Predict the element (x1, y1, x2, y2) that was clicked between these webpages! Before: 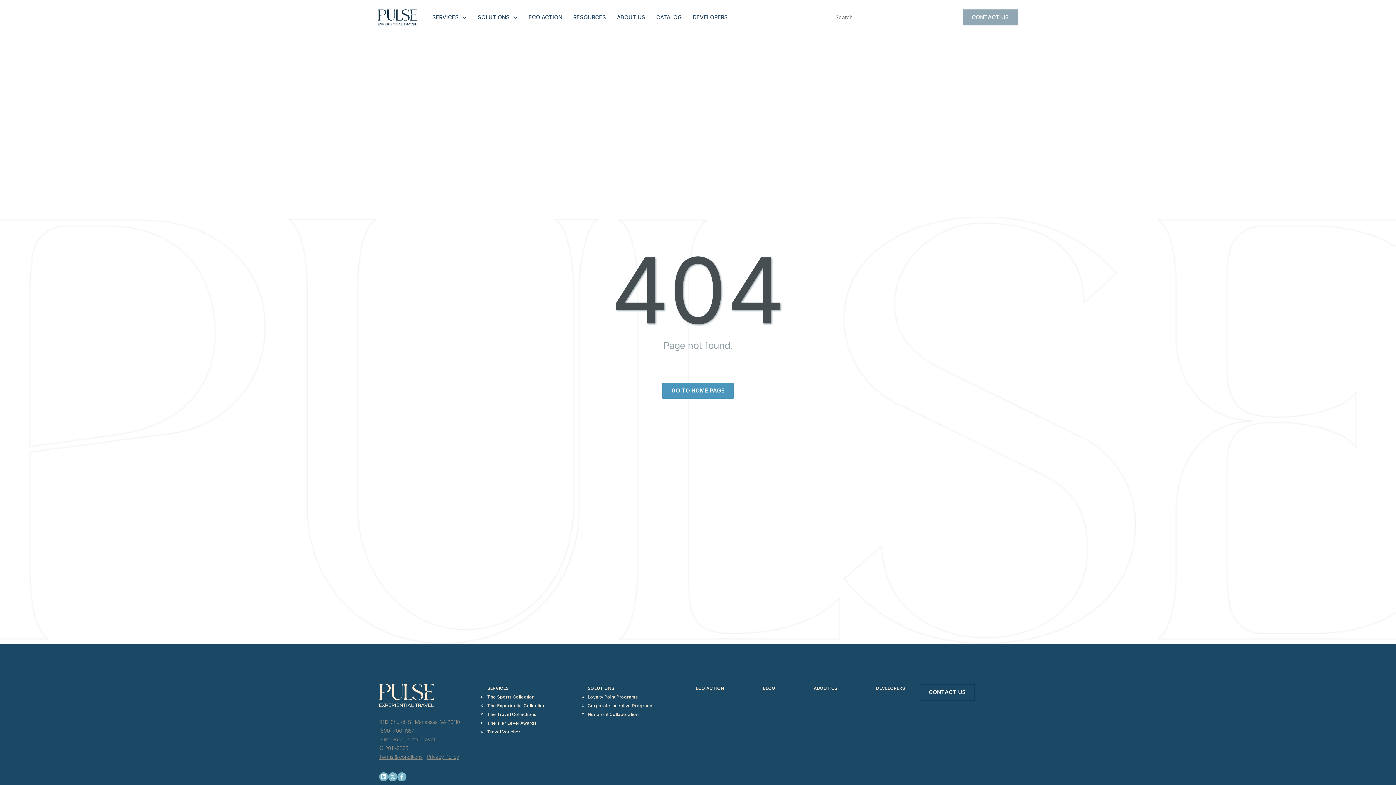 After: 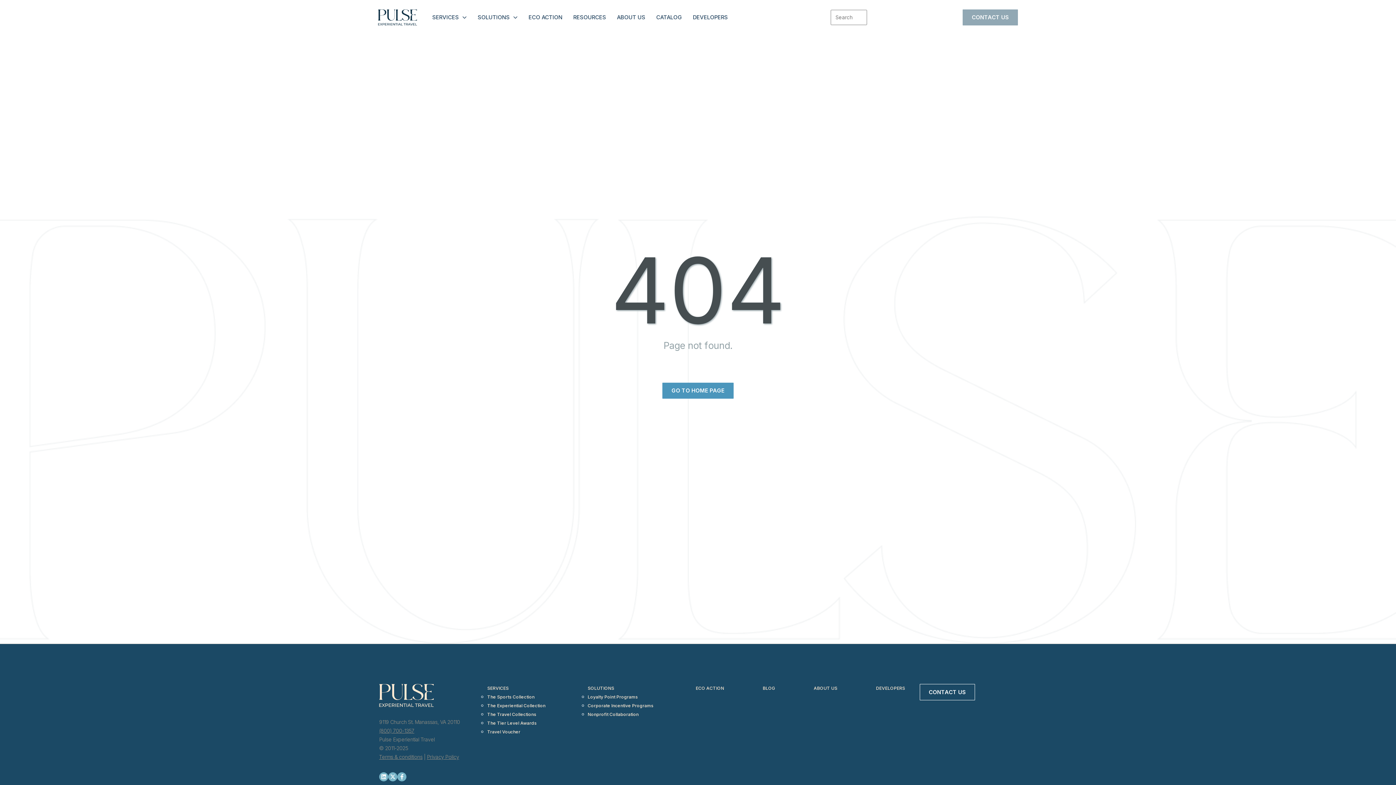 Action: bbox: (379, 772, 388, 781)